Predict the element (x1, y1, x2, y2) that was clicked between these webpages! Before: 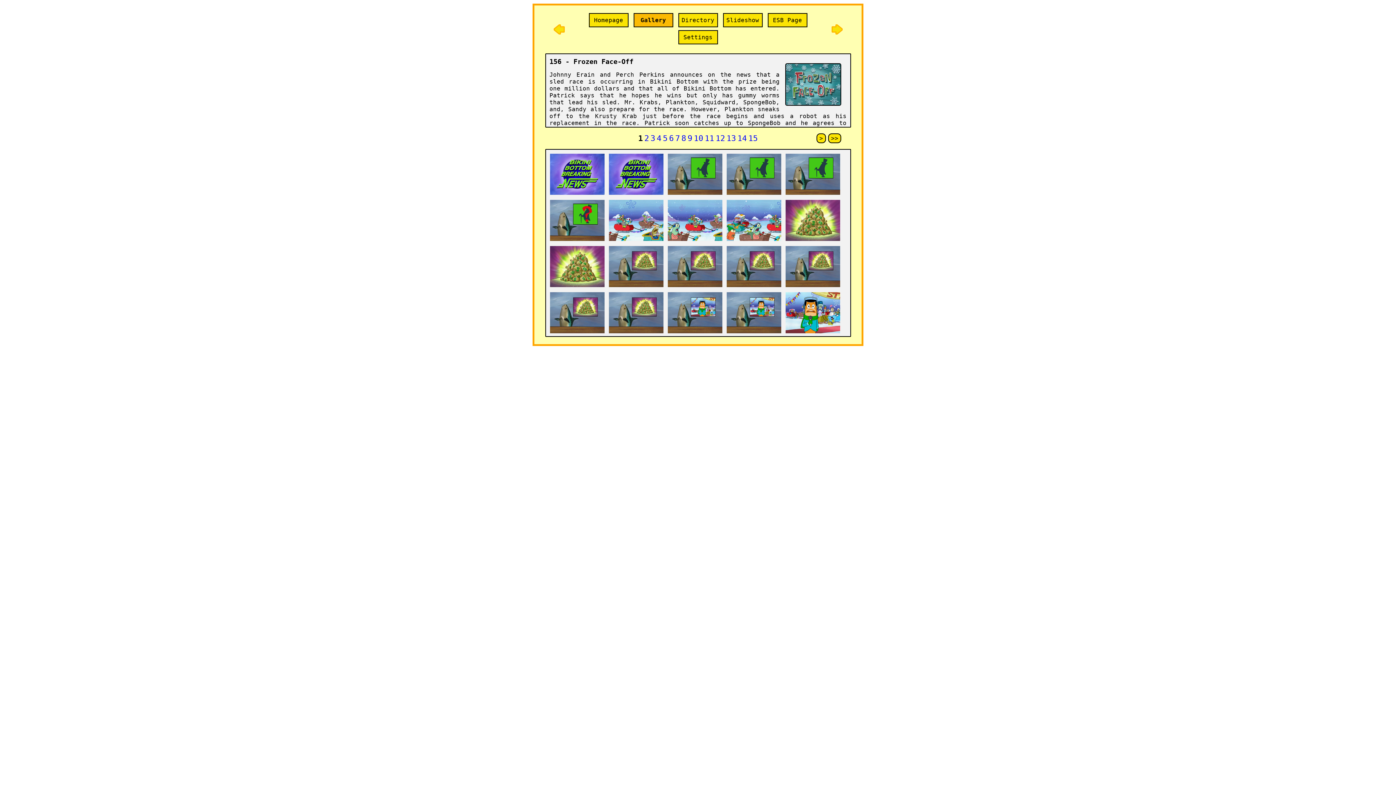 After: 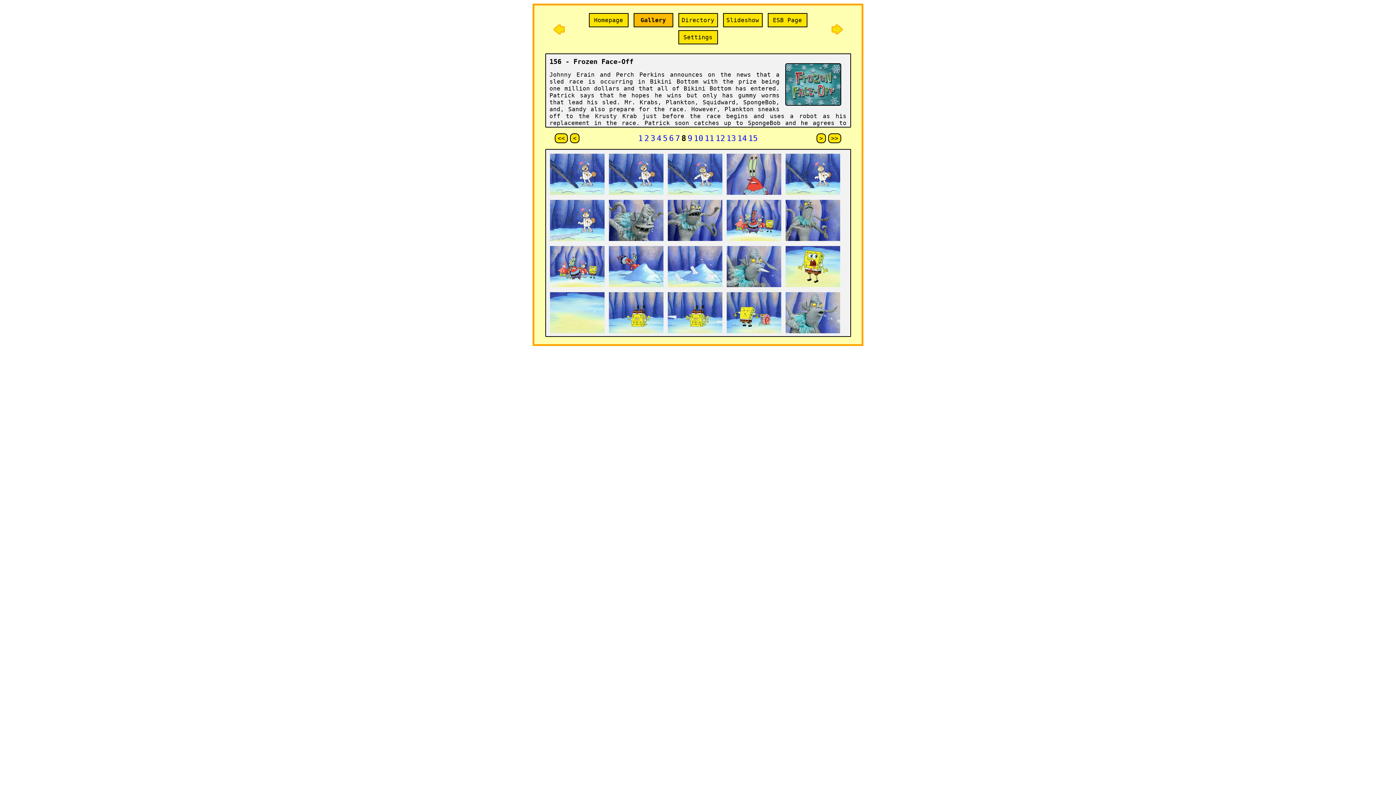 Action: bbox: (680, 133, 687, 143) label: 8